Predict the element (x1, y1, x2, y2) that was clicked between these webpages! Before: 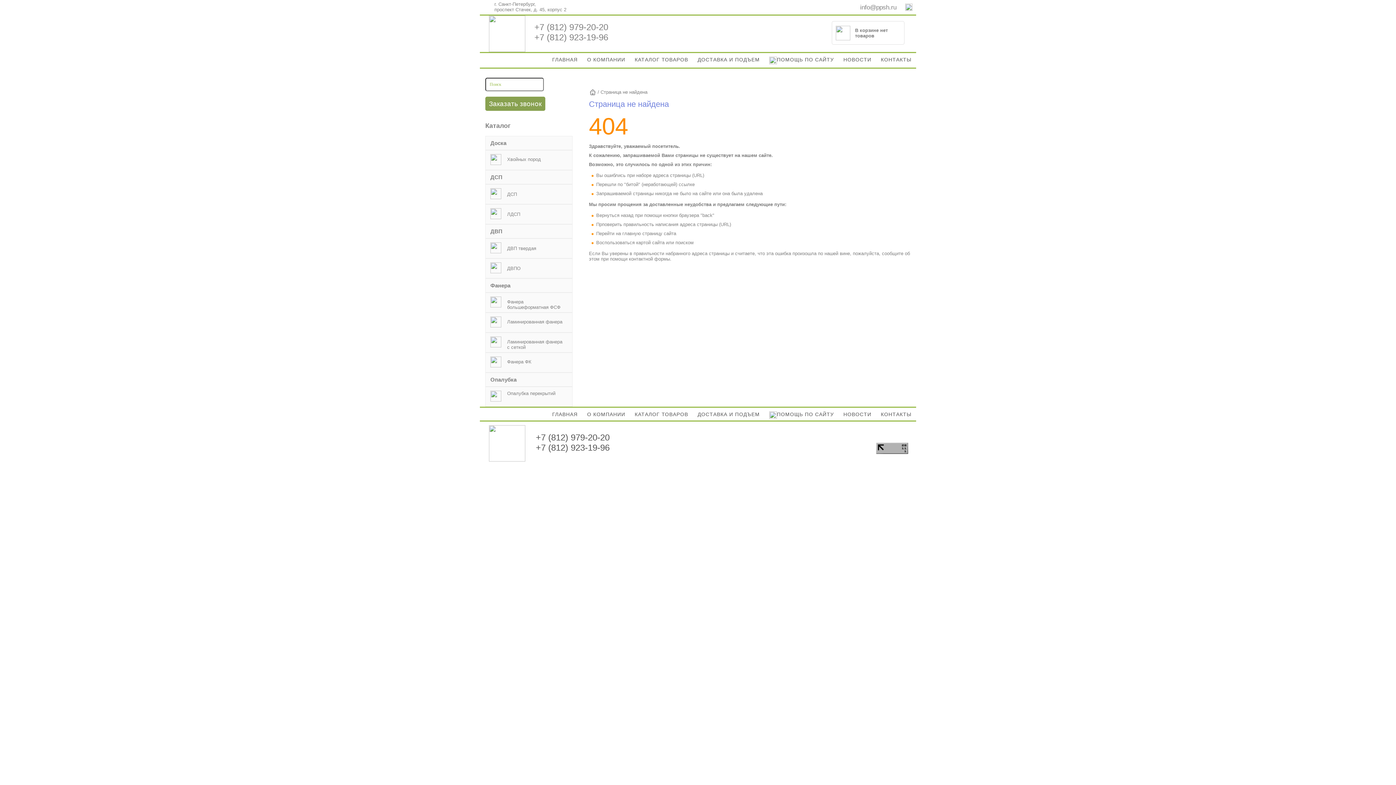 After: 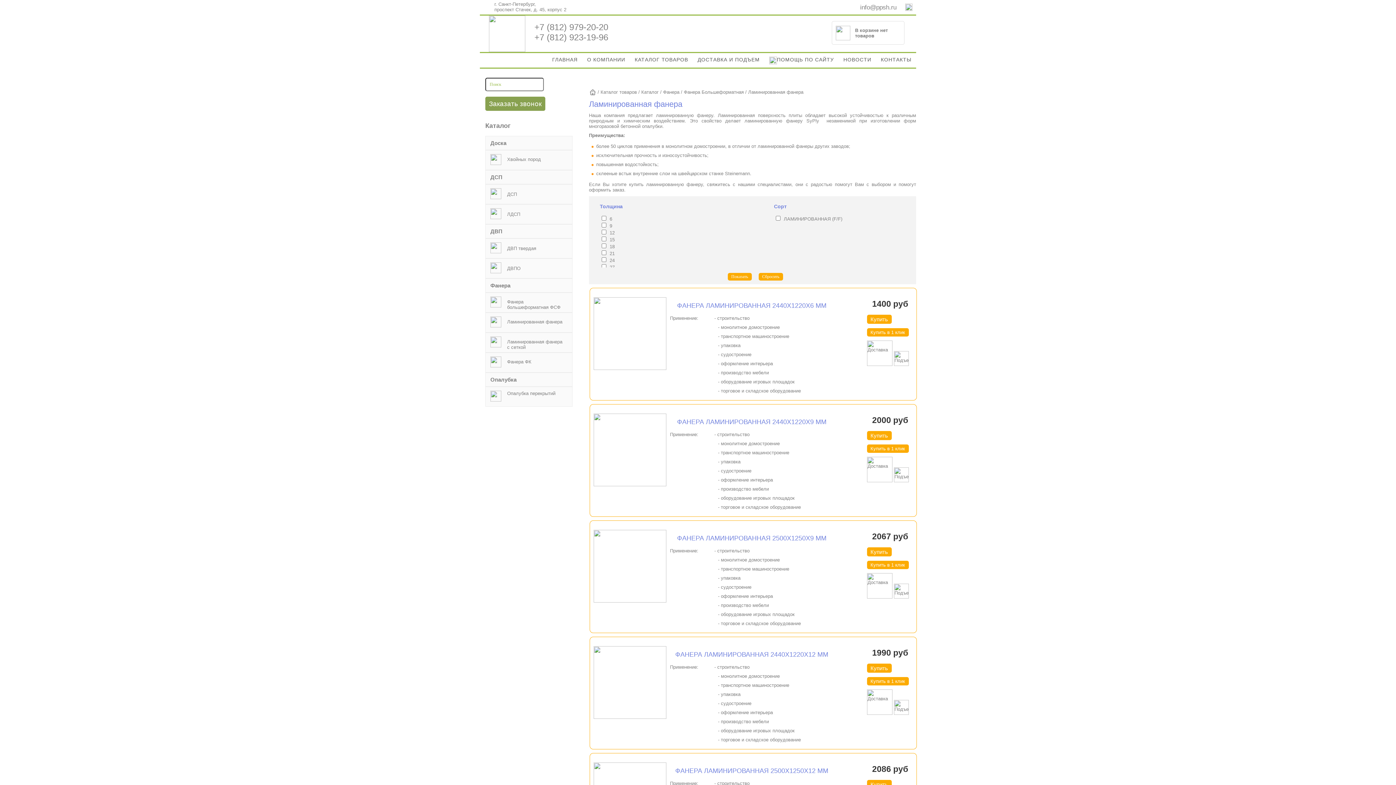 Action: bbox: (490, 323, 567, 328) label:  
Ламинированная фанера